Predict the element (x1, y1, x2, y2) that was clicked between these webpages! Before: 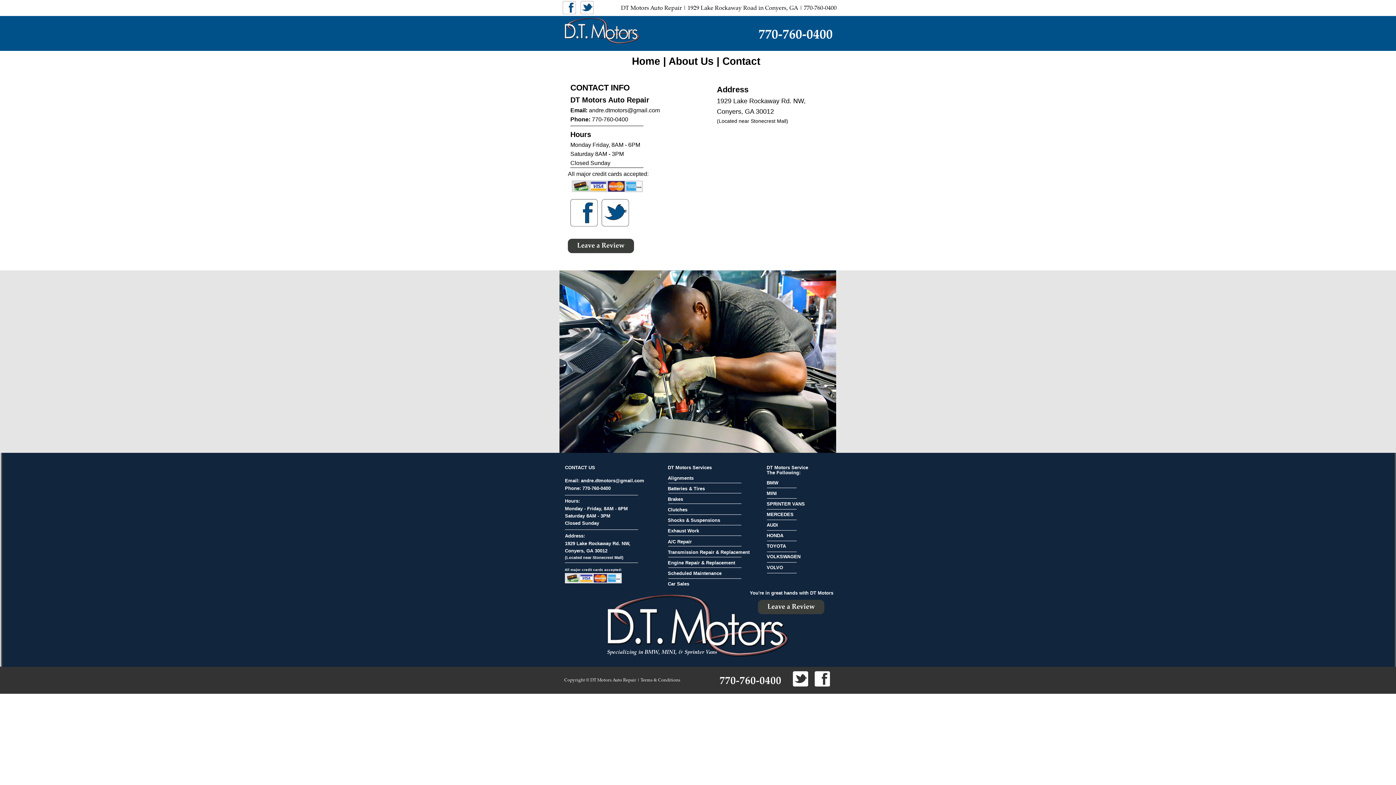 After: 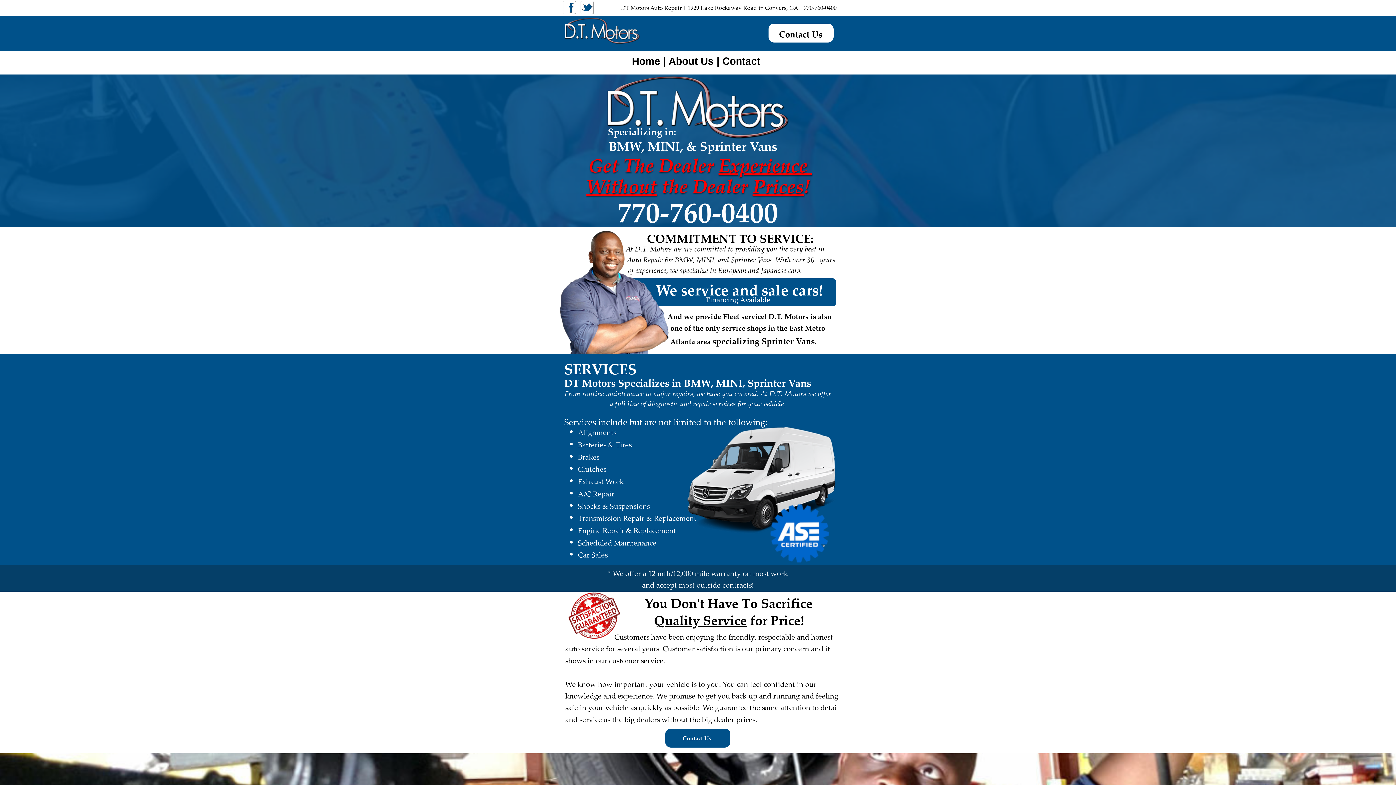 Action: label: Home bbox: (632, 55, 660, 66)